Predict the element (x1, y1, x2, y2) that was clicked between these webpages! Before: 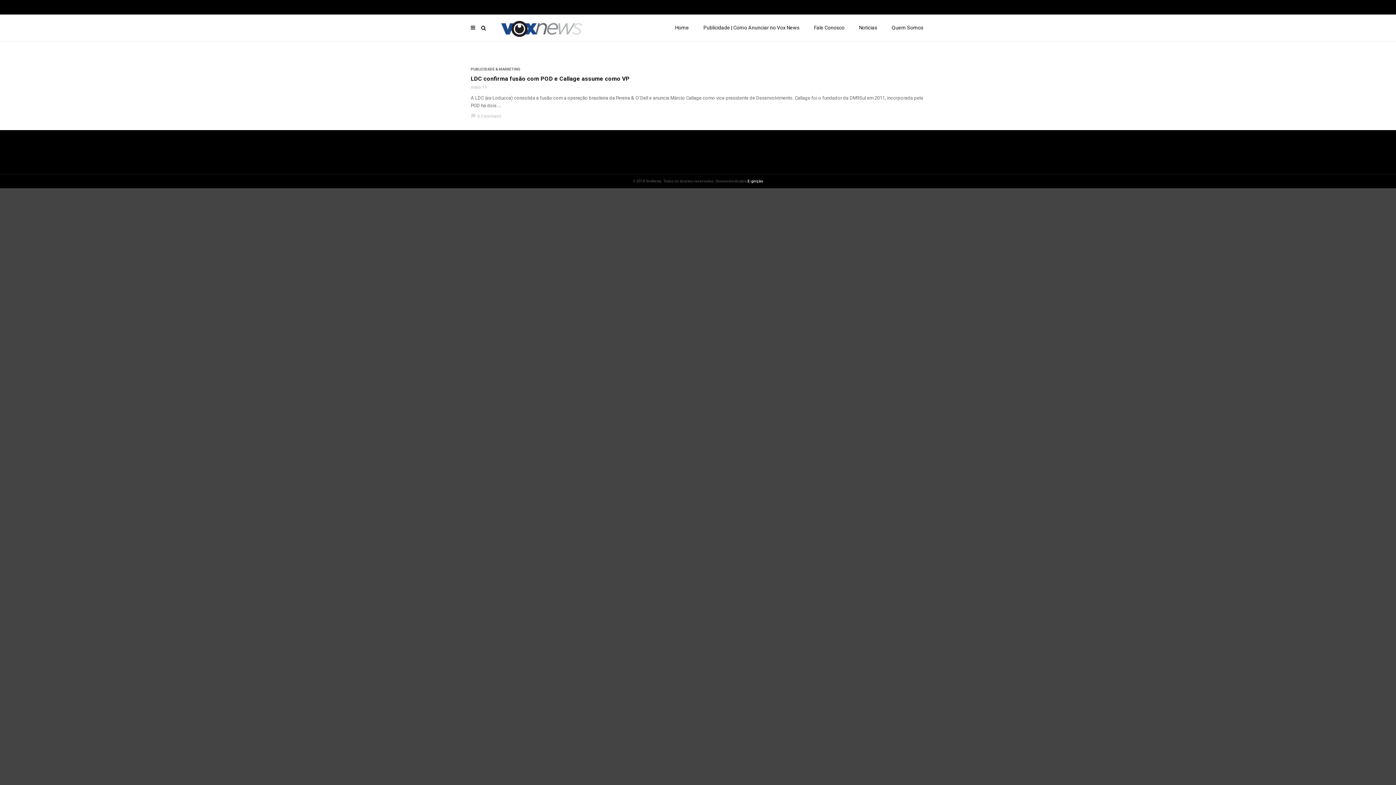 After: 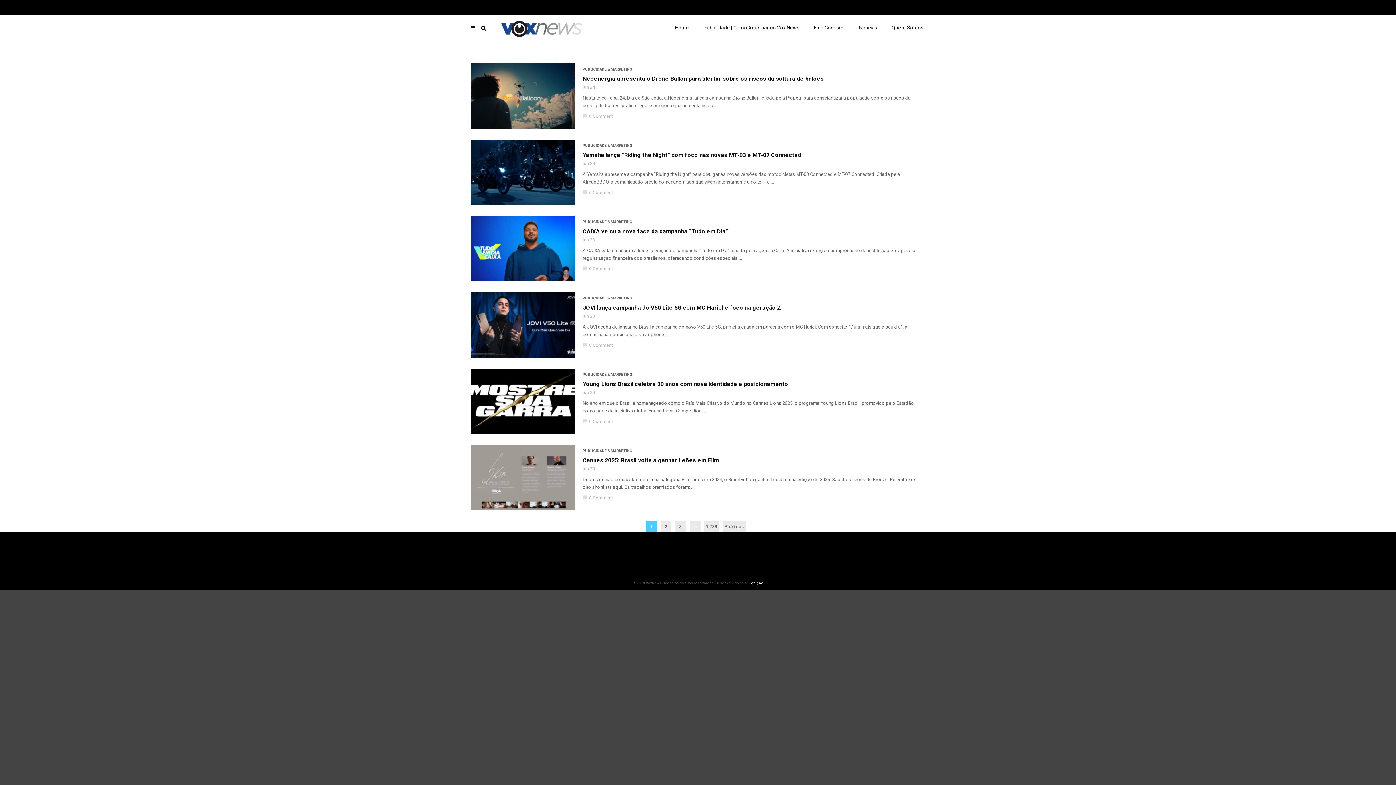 Action: bbox: (470, 67, 520, 71) label: PUBLICIDADE & MARKETING